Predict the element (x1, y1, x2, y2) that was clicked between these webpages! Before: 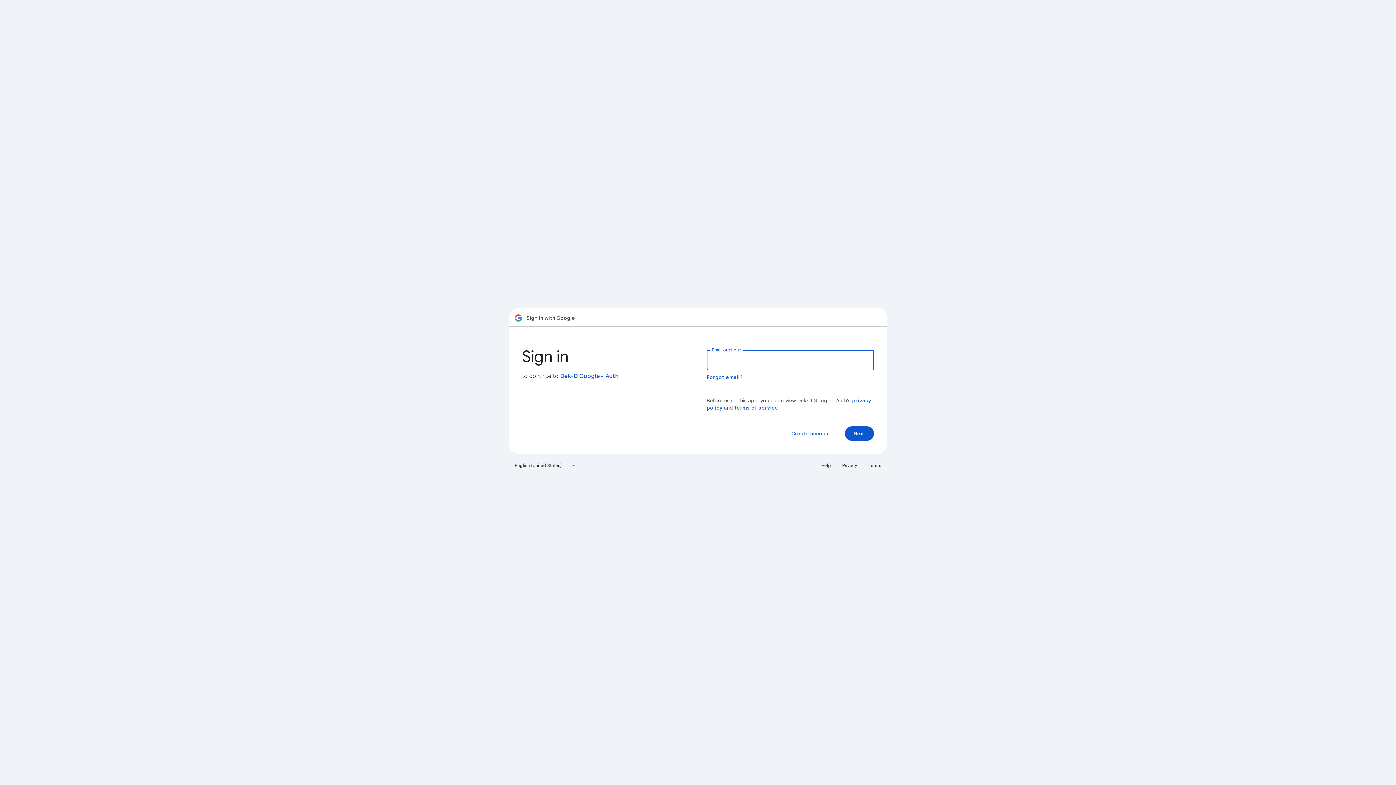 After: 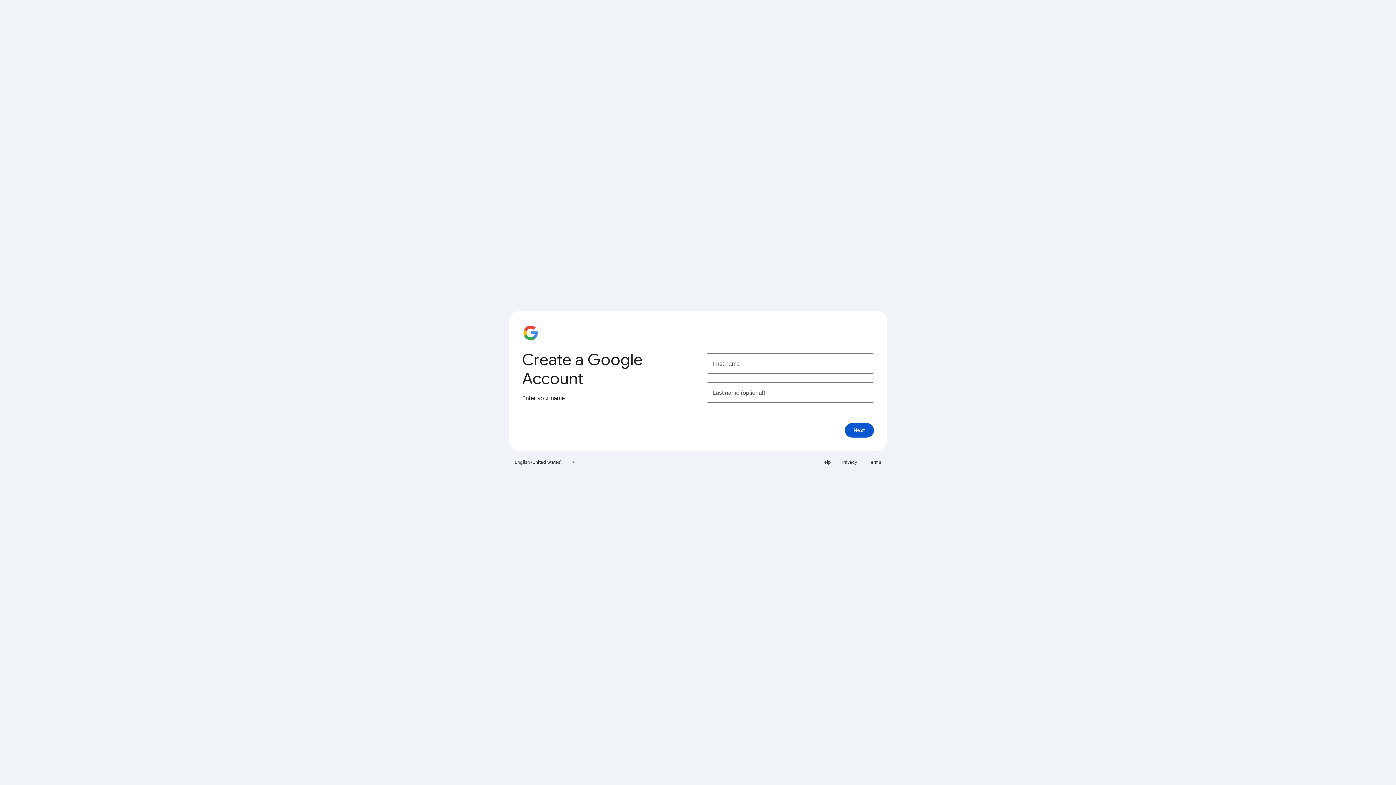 Action: bbox: (785, 426, 836, 441) label: Create account